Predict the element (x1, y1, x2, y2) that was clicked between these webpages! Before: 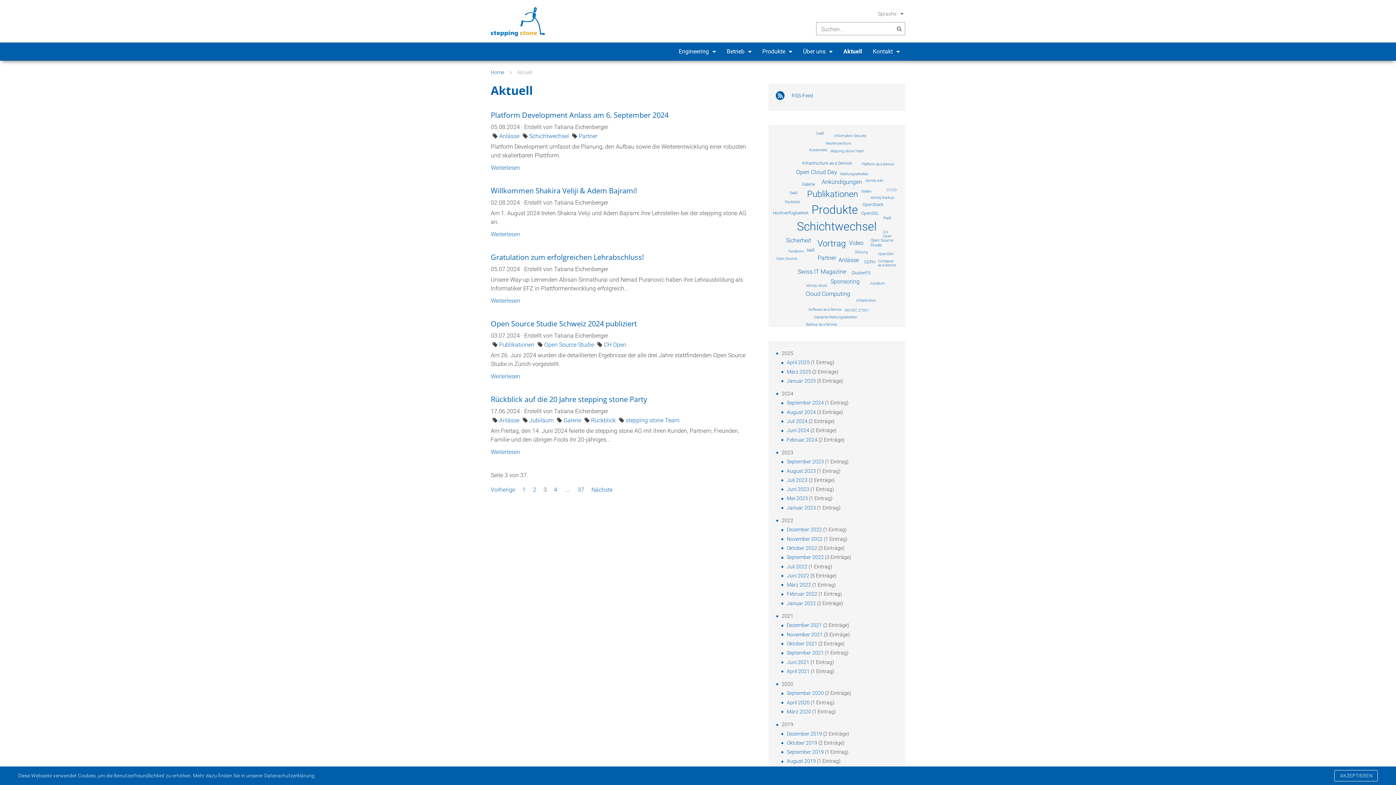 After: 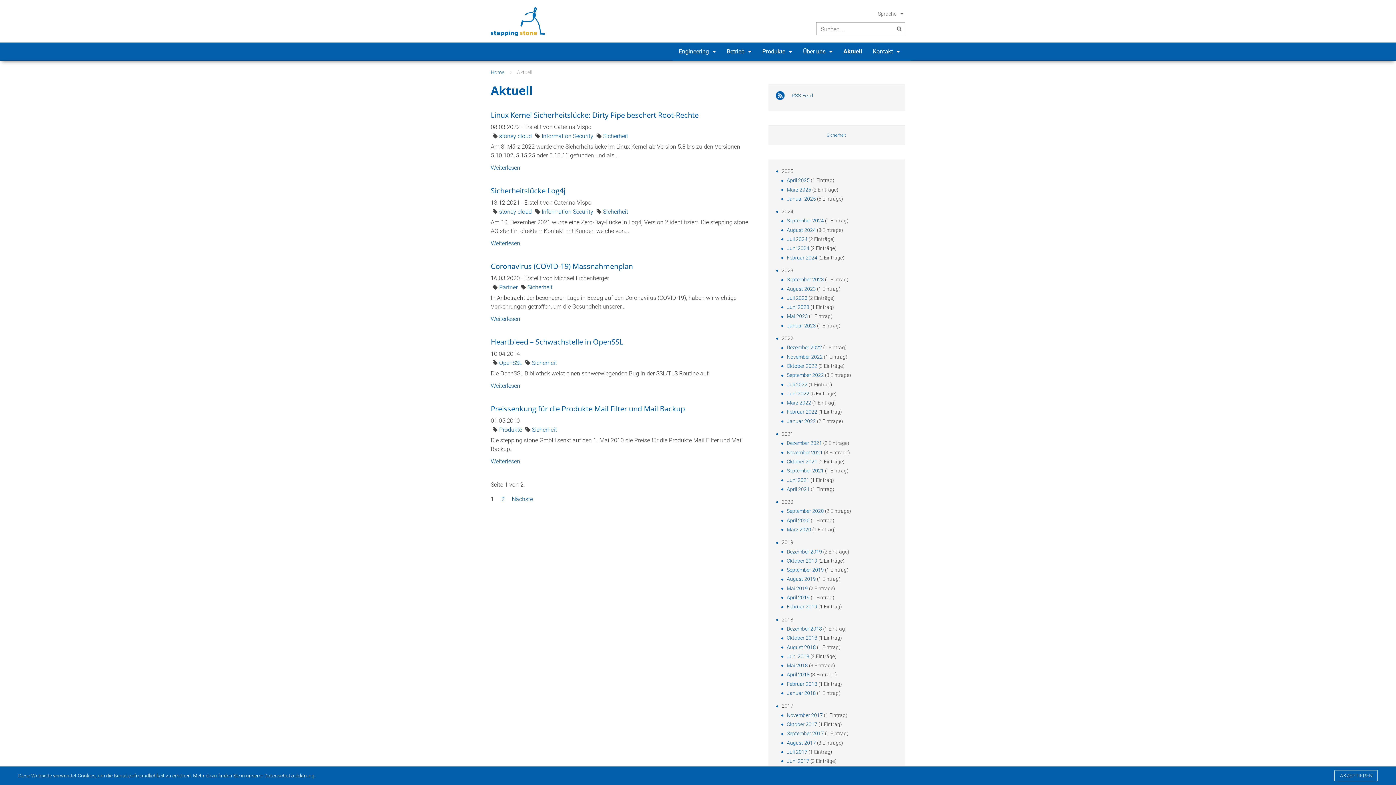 Action: bbox: (786, 237, 811, 244) label: Sicherheit